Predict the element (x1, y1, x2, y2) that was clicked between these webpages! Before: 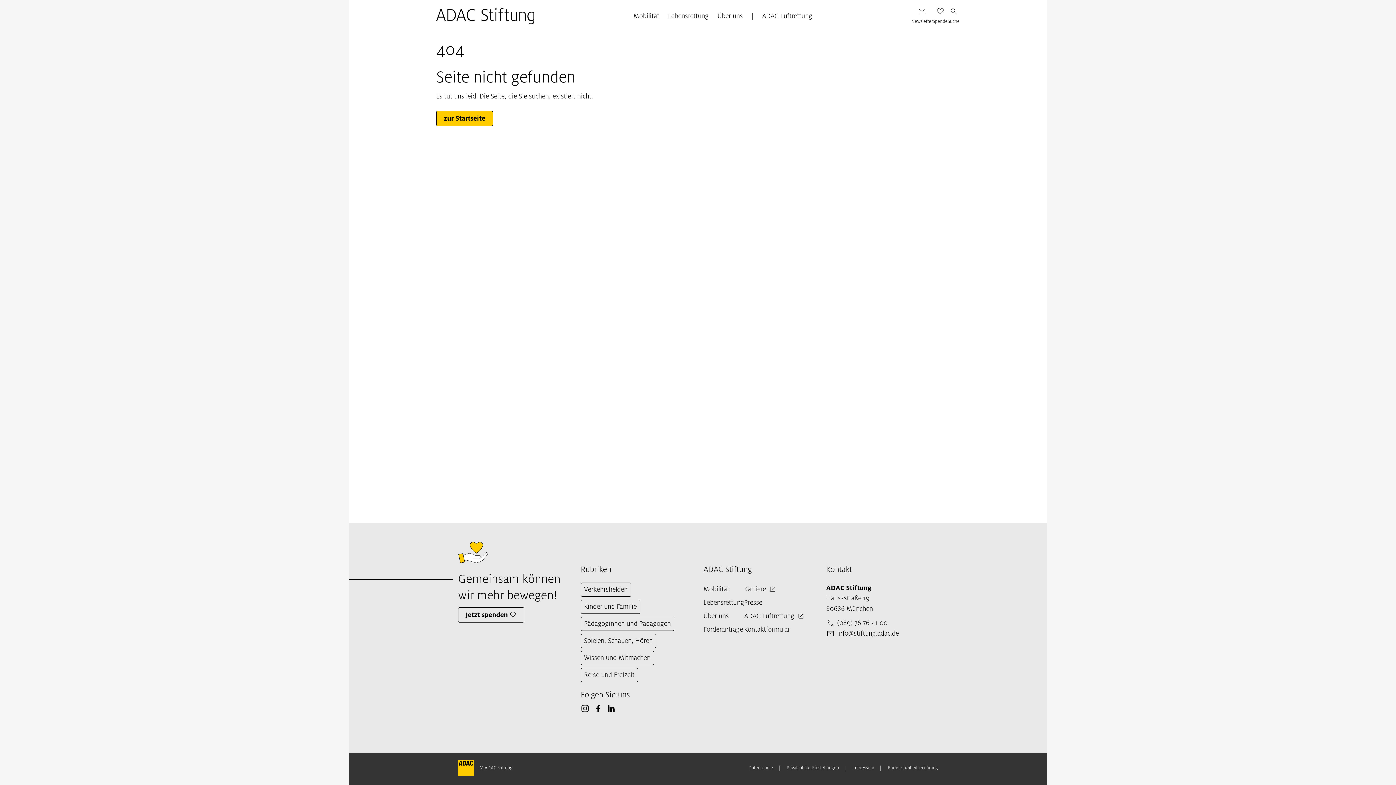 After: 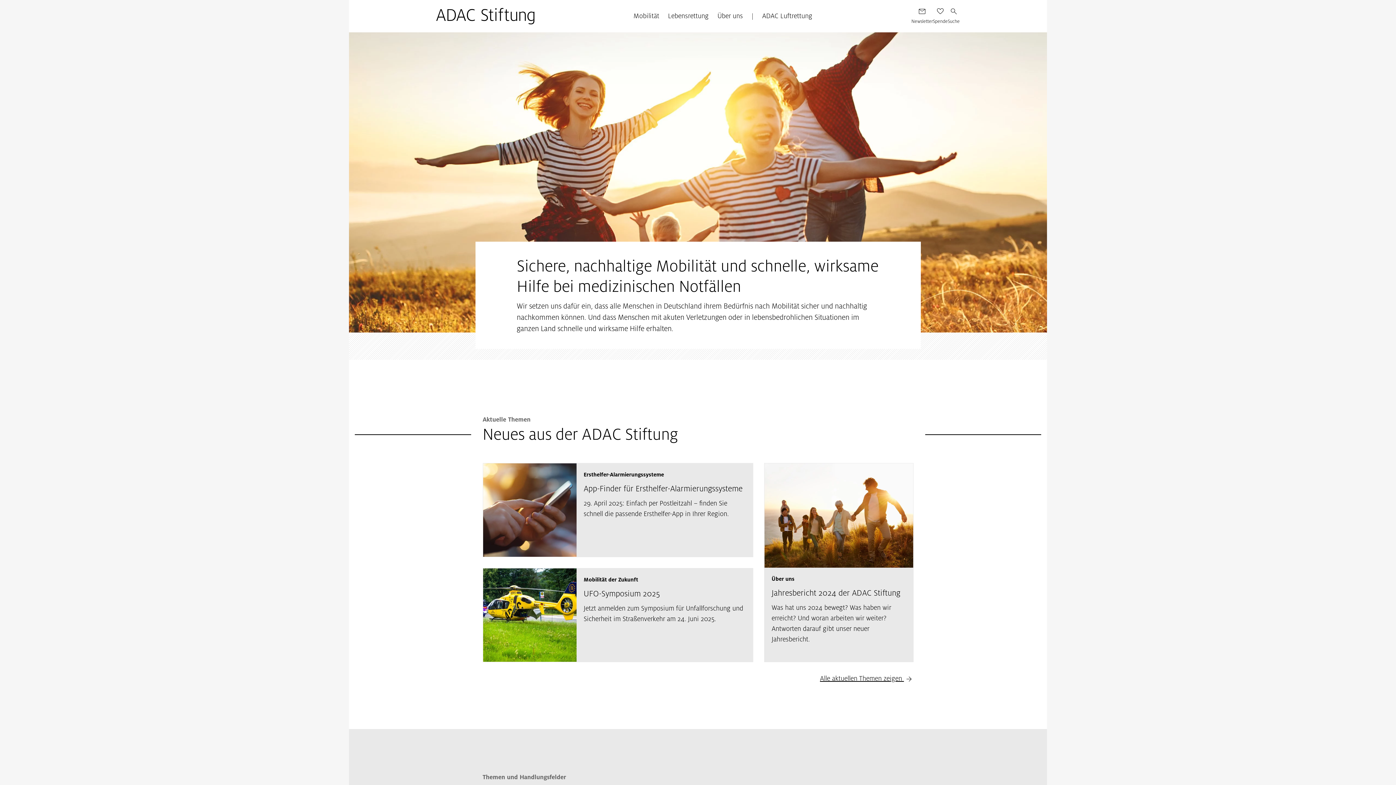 Action: bbox: (436, 0, 534, 31)